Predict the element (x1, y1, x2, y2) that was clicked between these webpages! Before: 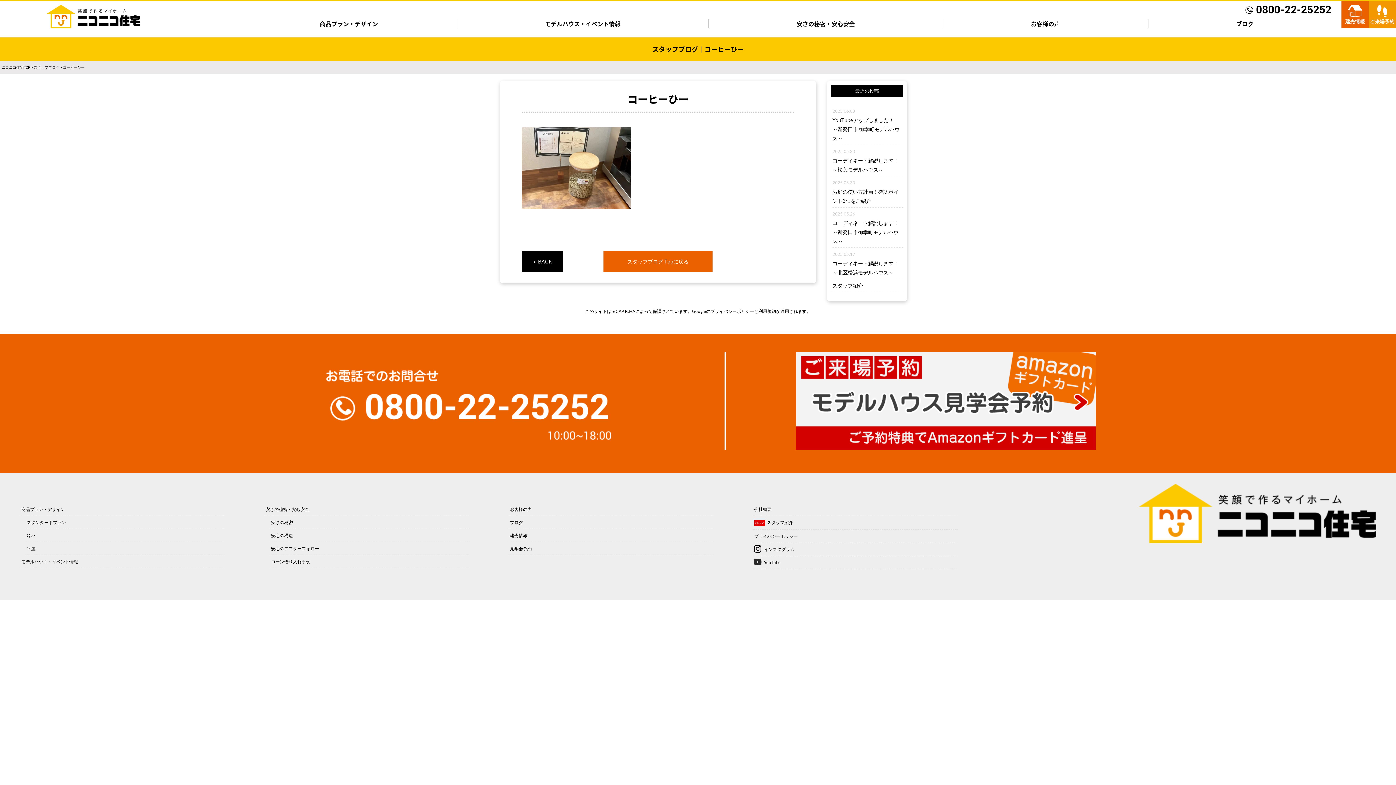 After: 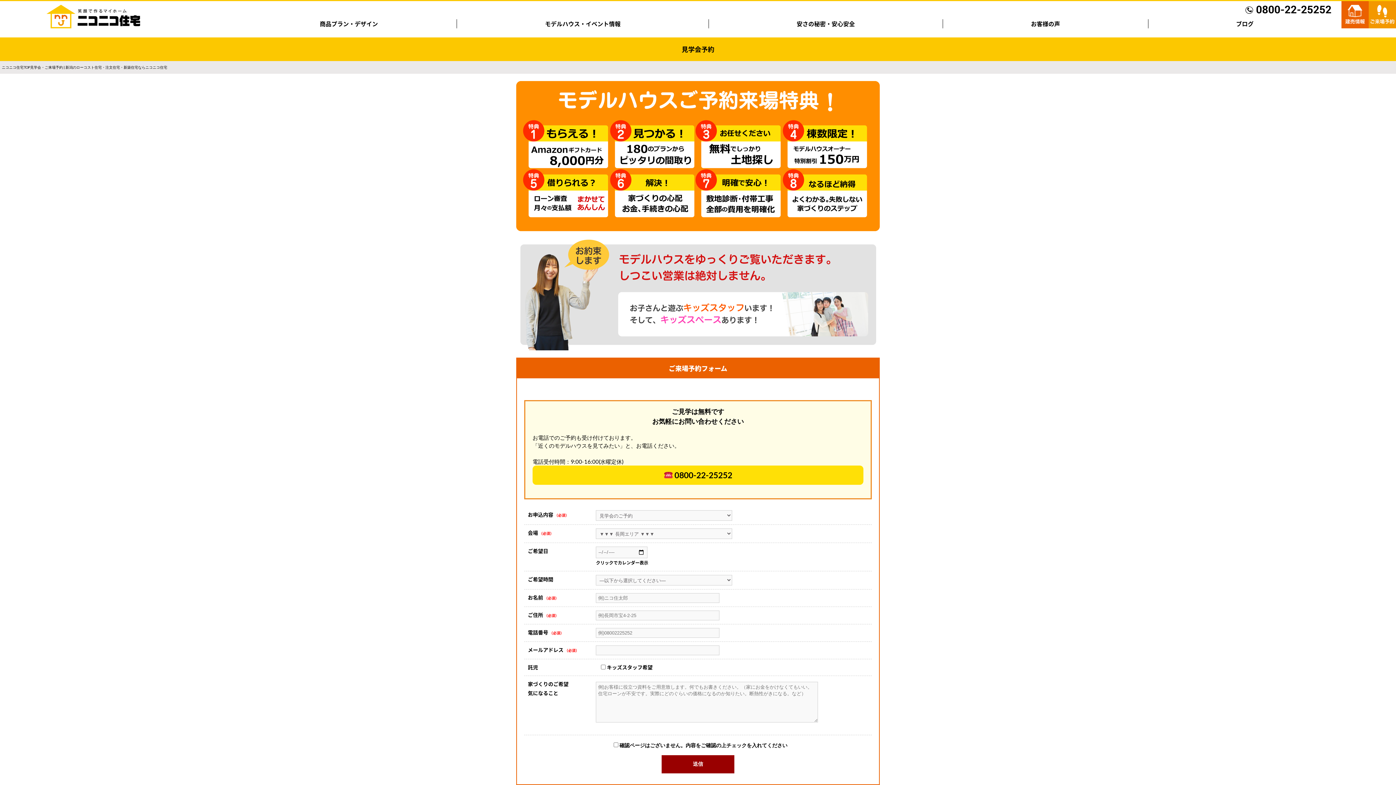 Action: bbox: (1369, 1, 1396, 28)